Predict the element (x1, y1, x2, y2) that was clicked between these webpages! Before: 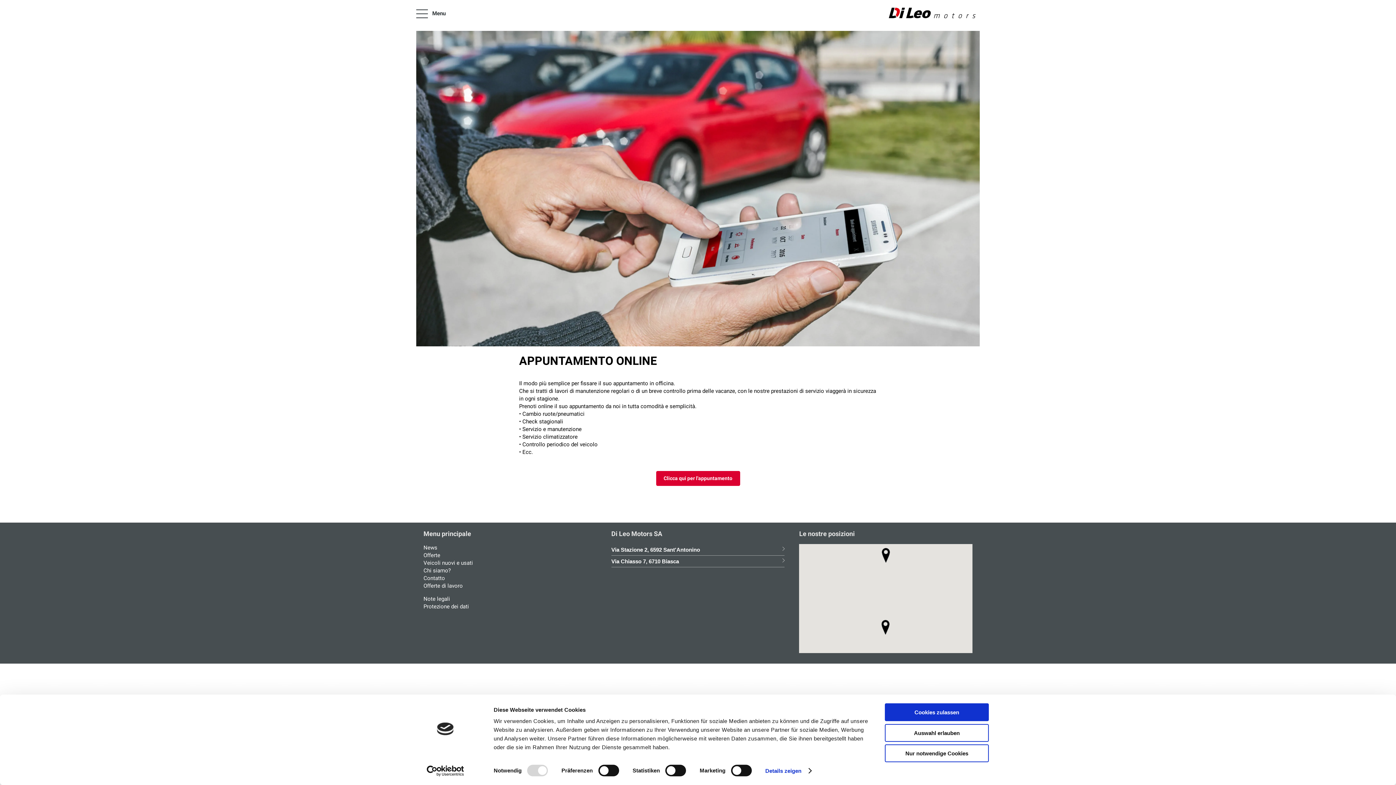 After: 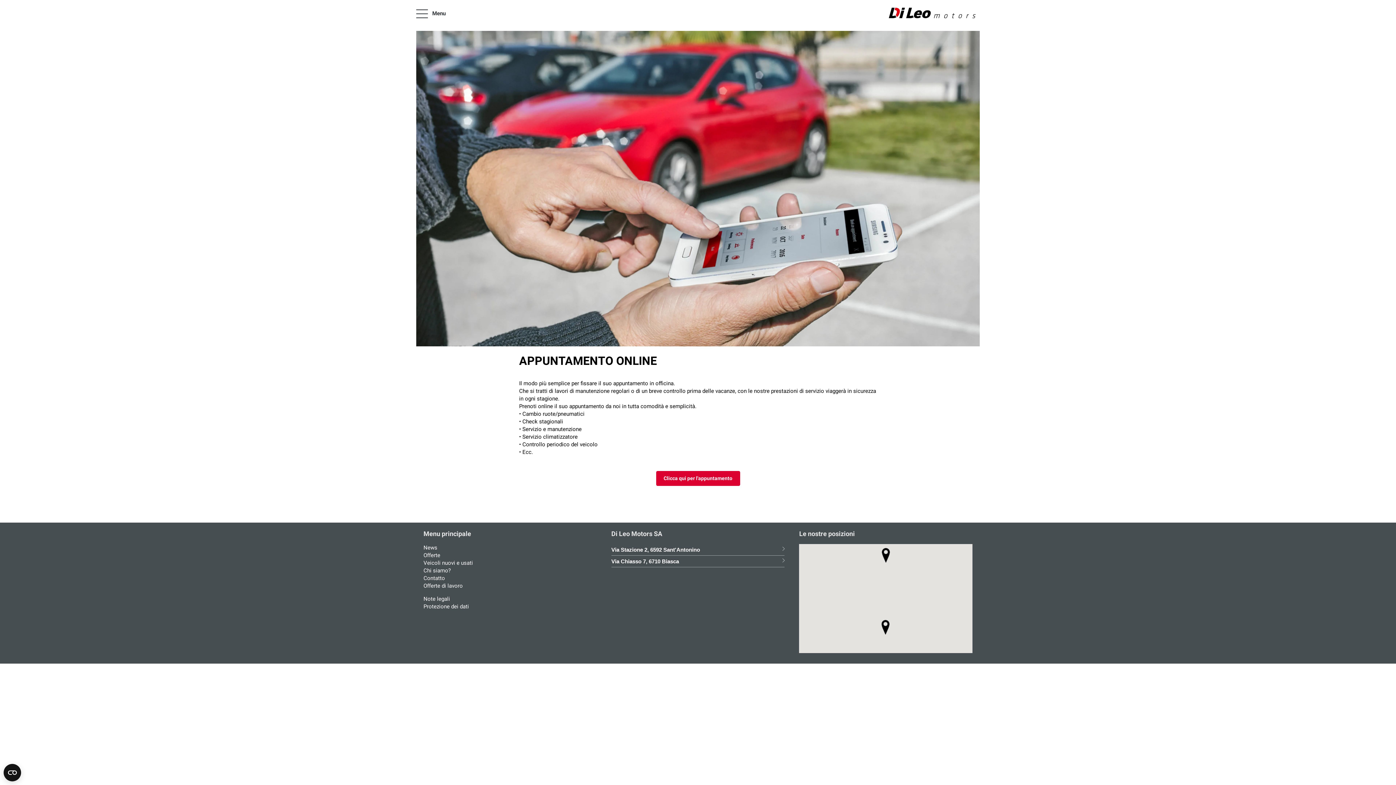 Action: bbox: (885, 703, 989, 721) label: Cookies zulassen